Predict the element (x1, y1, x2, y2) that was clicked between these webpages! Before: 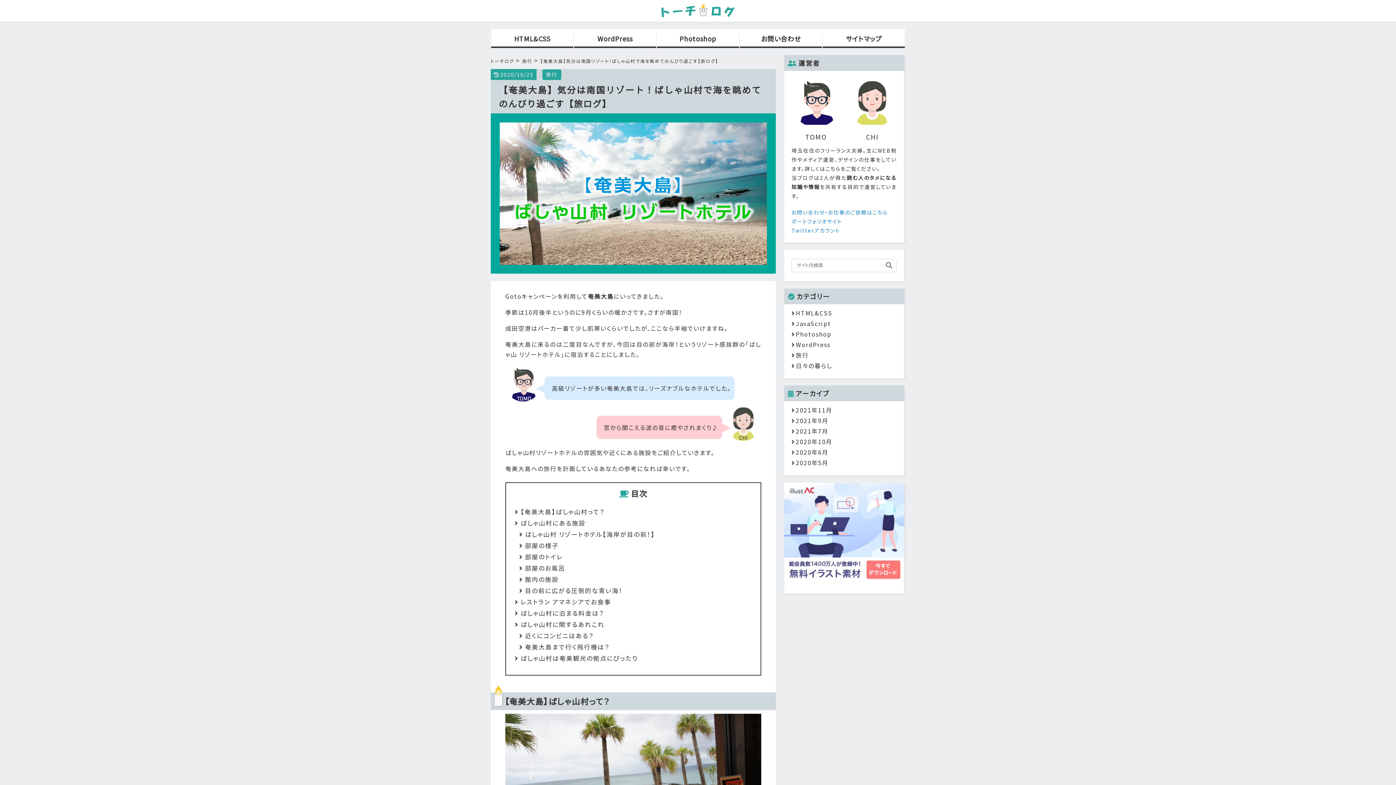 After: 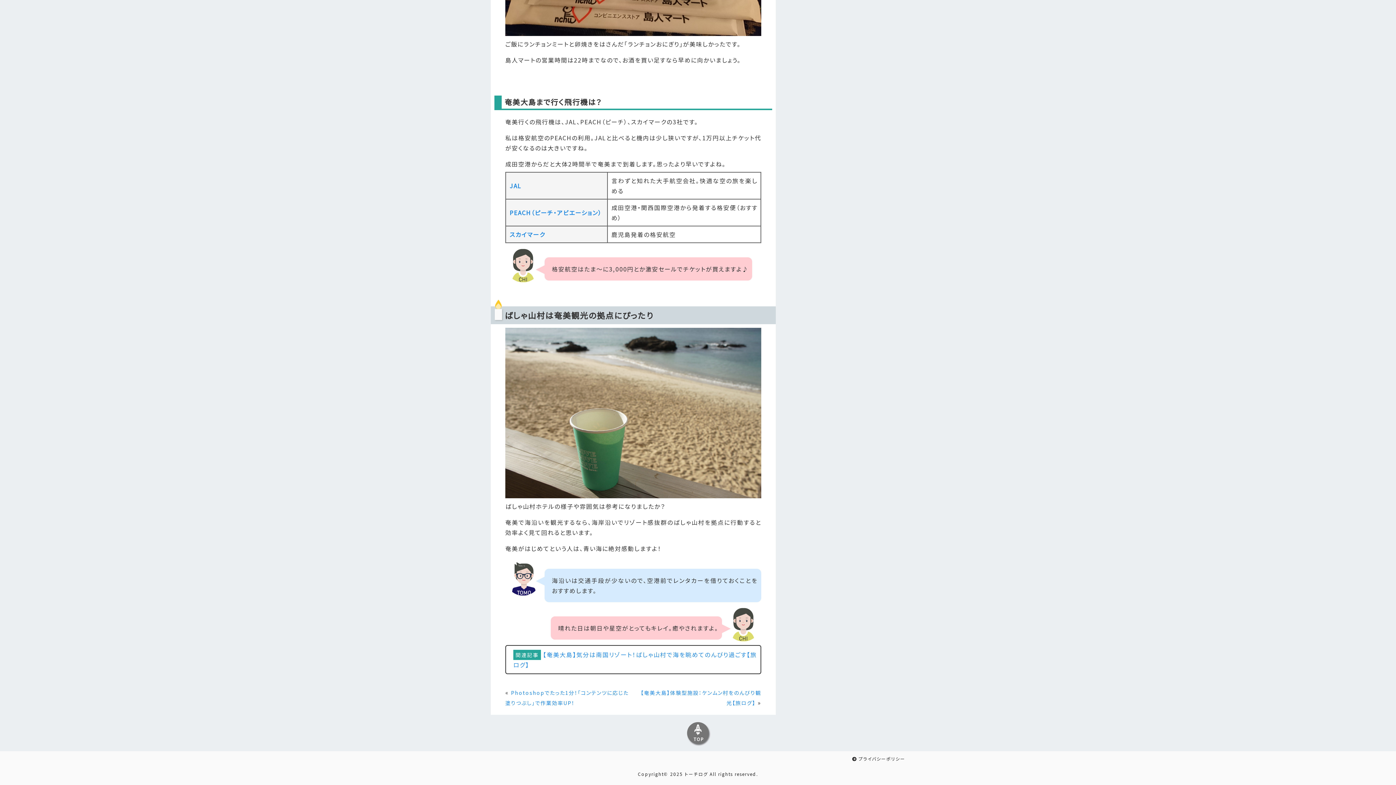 Action: label: ばしゃ山村は奄美観光の拠点にぴったり bbox: (514, 654, 637, 662)